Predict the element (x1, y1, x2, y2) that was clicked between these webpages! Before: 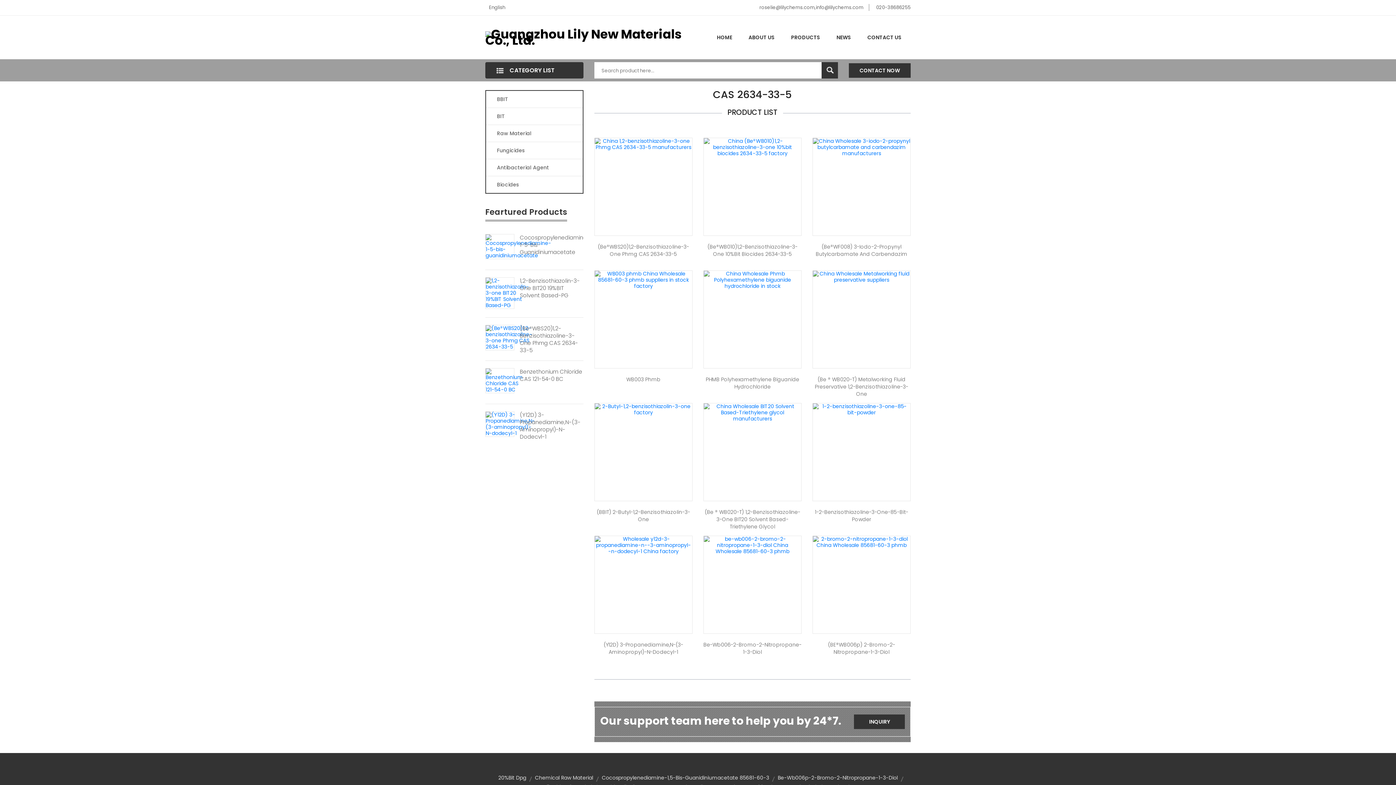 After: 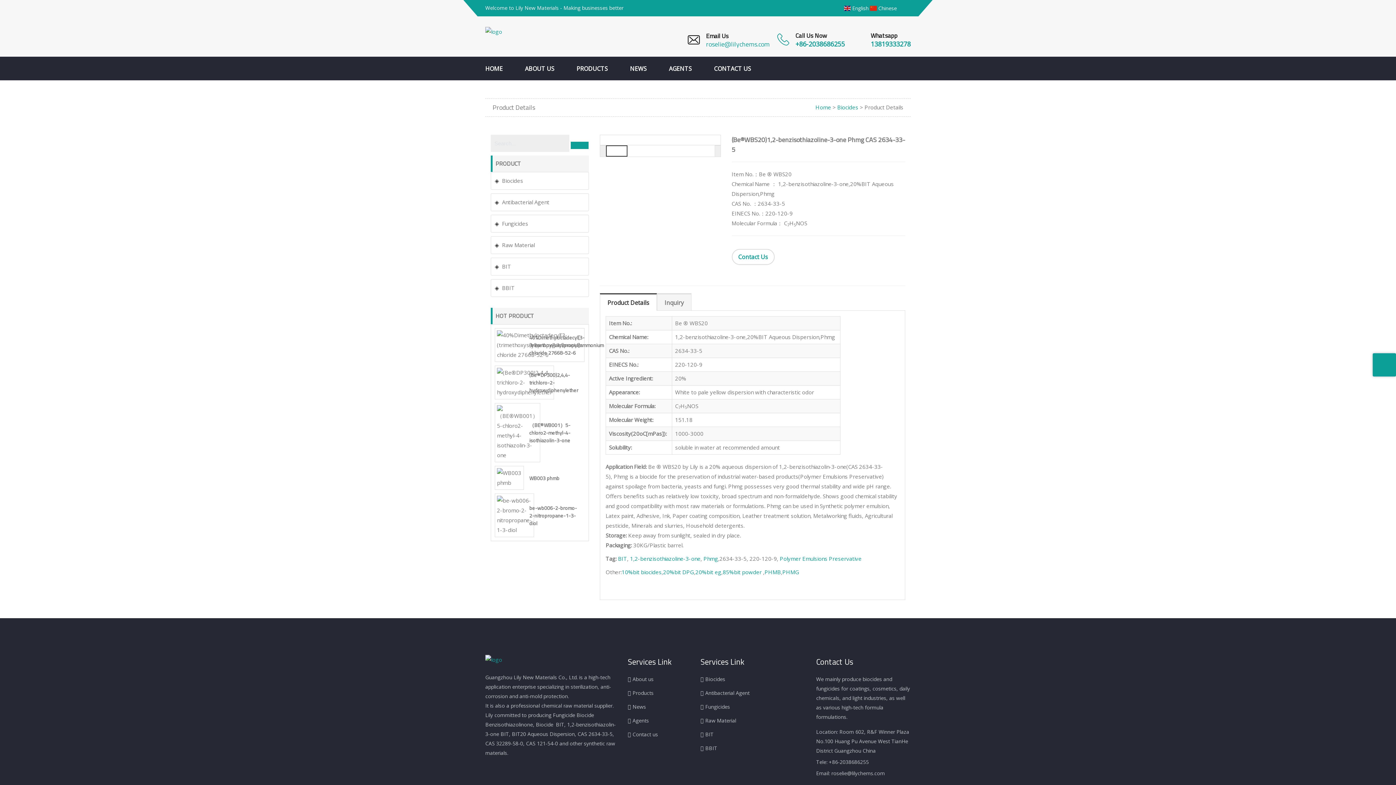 Action: bbox: (520, 325, 583, 354) label: (Be®WBS20)1,2-Benzisothiazoline-3-One Phmg CAS 2634-33-5